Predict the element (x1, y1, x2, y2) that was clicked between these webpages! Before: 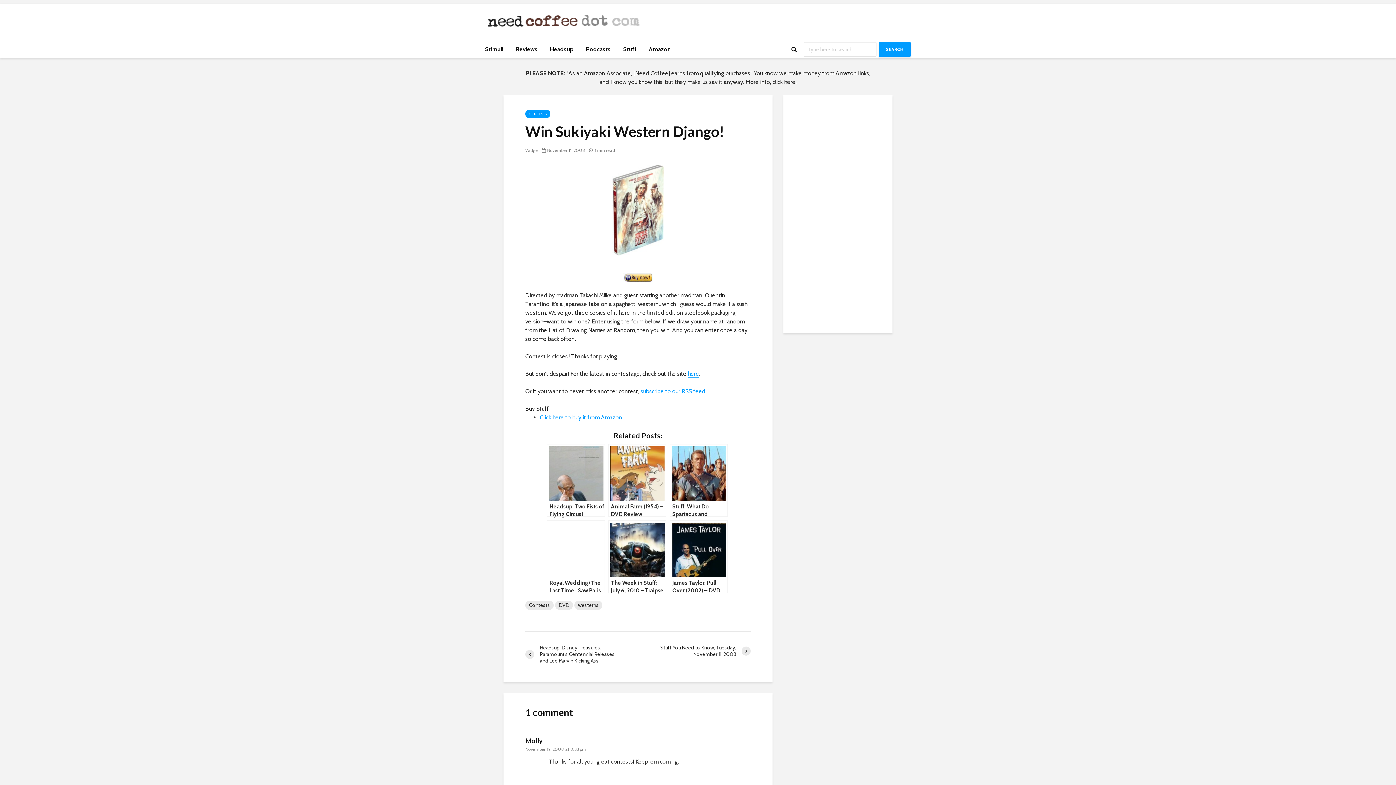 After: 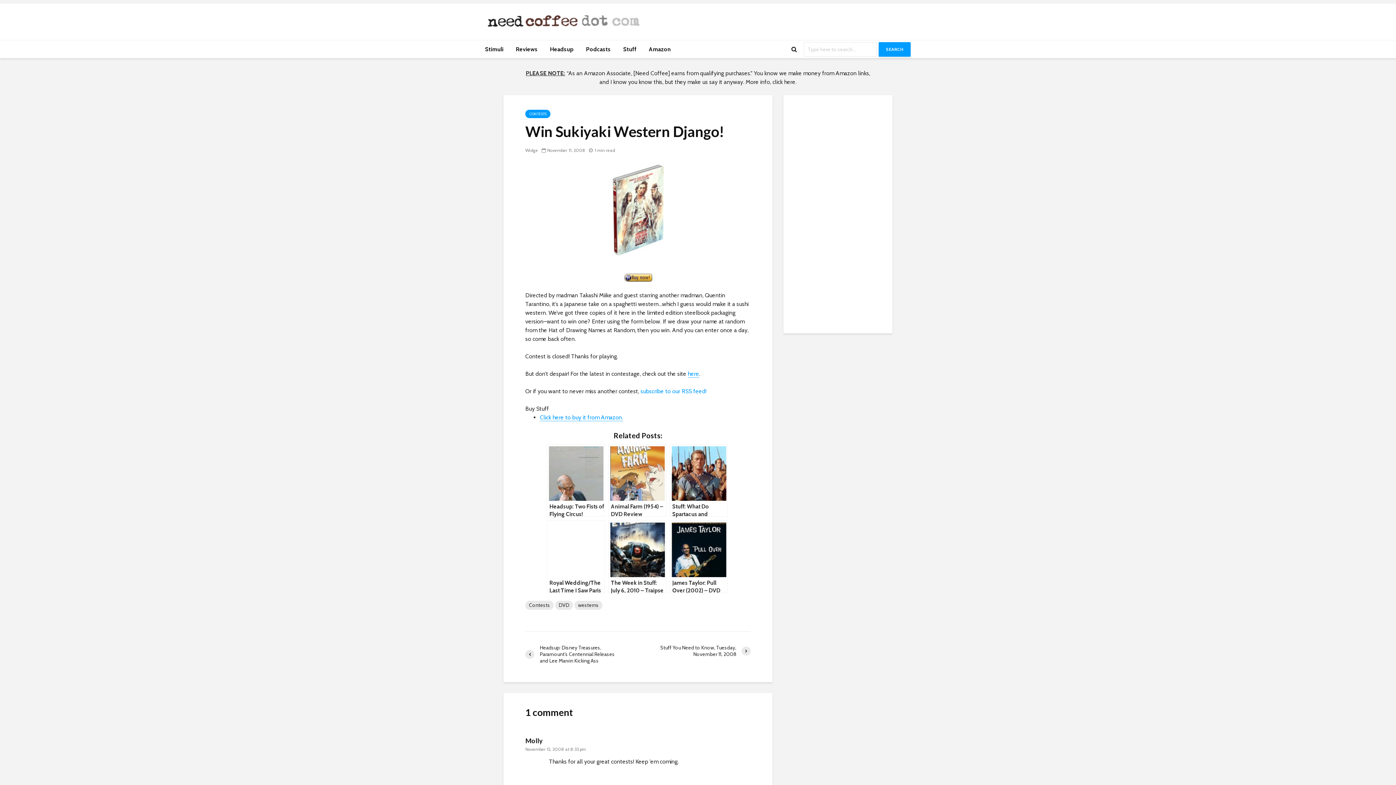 Action: bbox: (640, 388, 706, 395) label: subscribe to our RSS feed!